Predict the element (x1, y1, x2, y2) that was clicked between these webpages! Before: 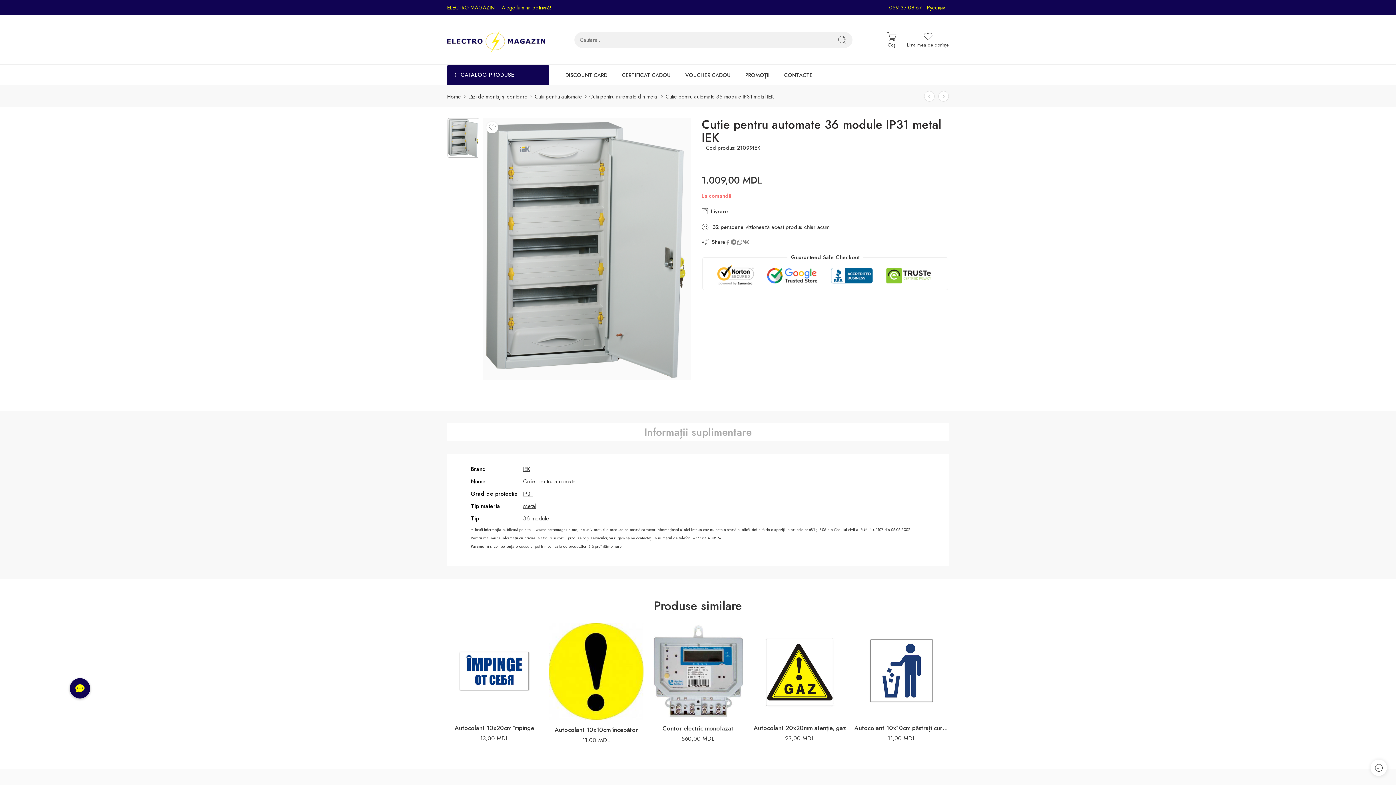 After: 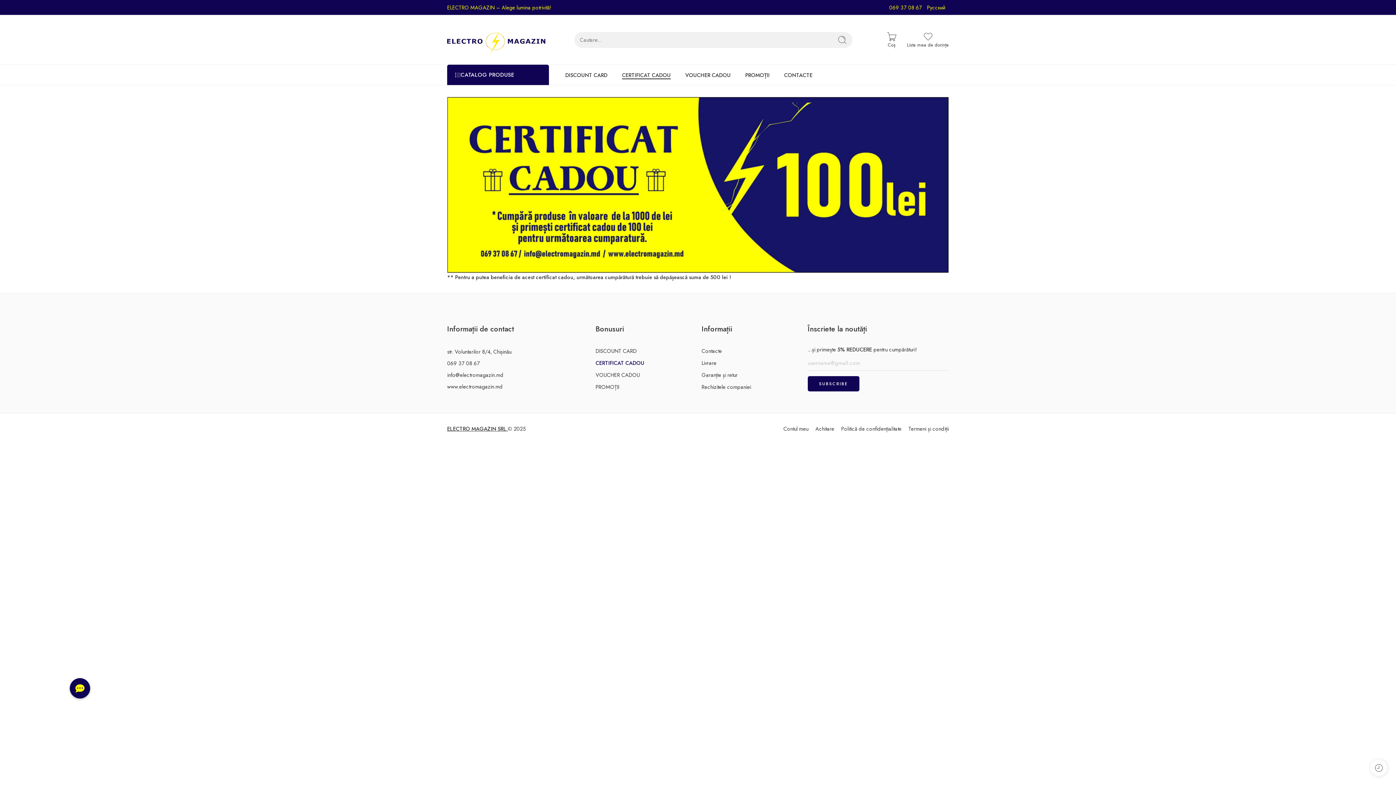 Action: label: CERTIFICAT CADOU bbox: (622, 65, 670, 84)